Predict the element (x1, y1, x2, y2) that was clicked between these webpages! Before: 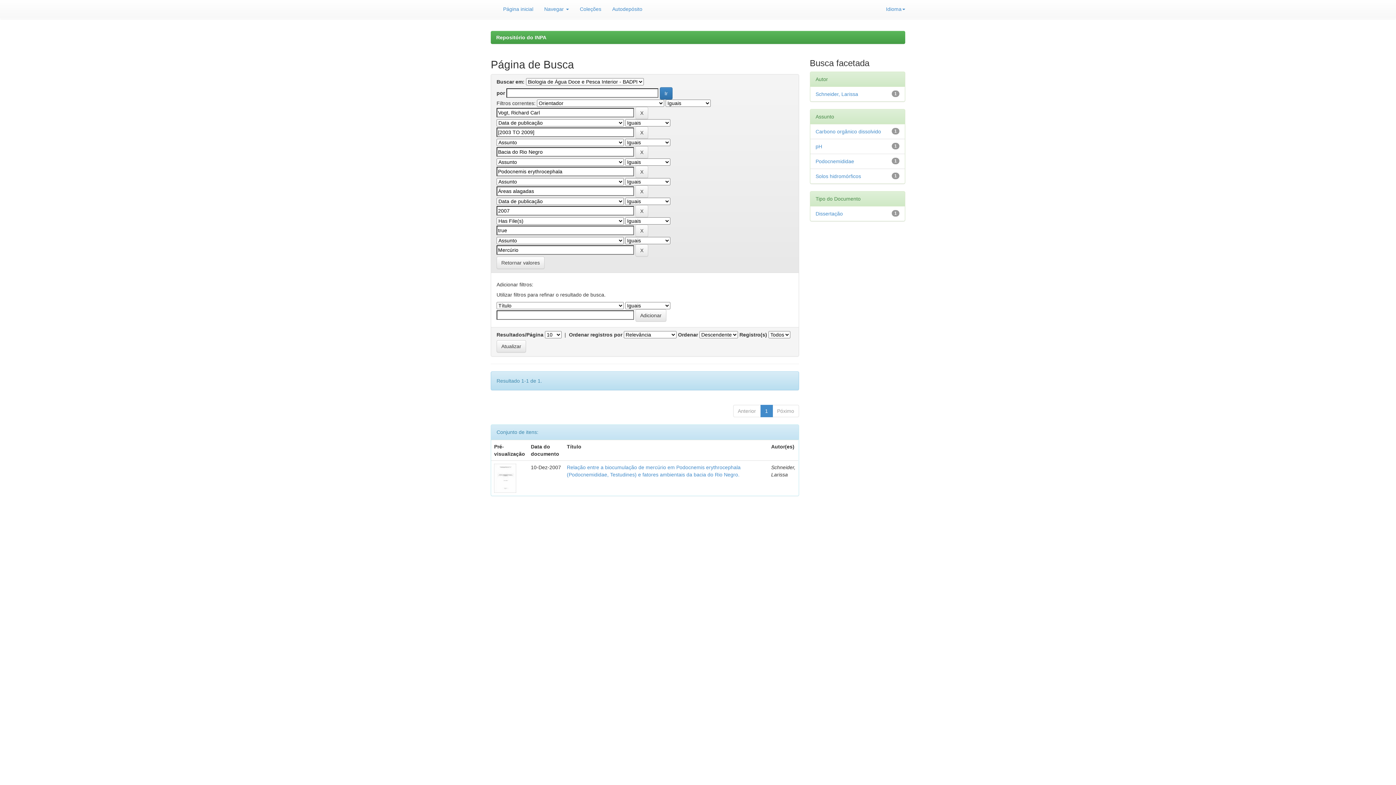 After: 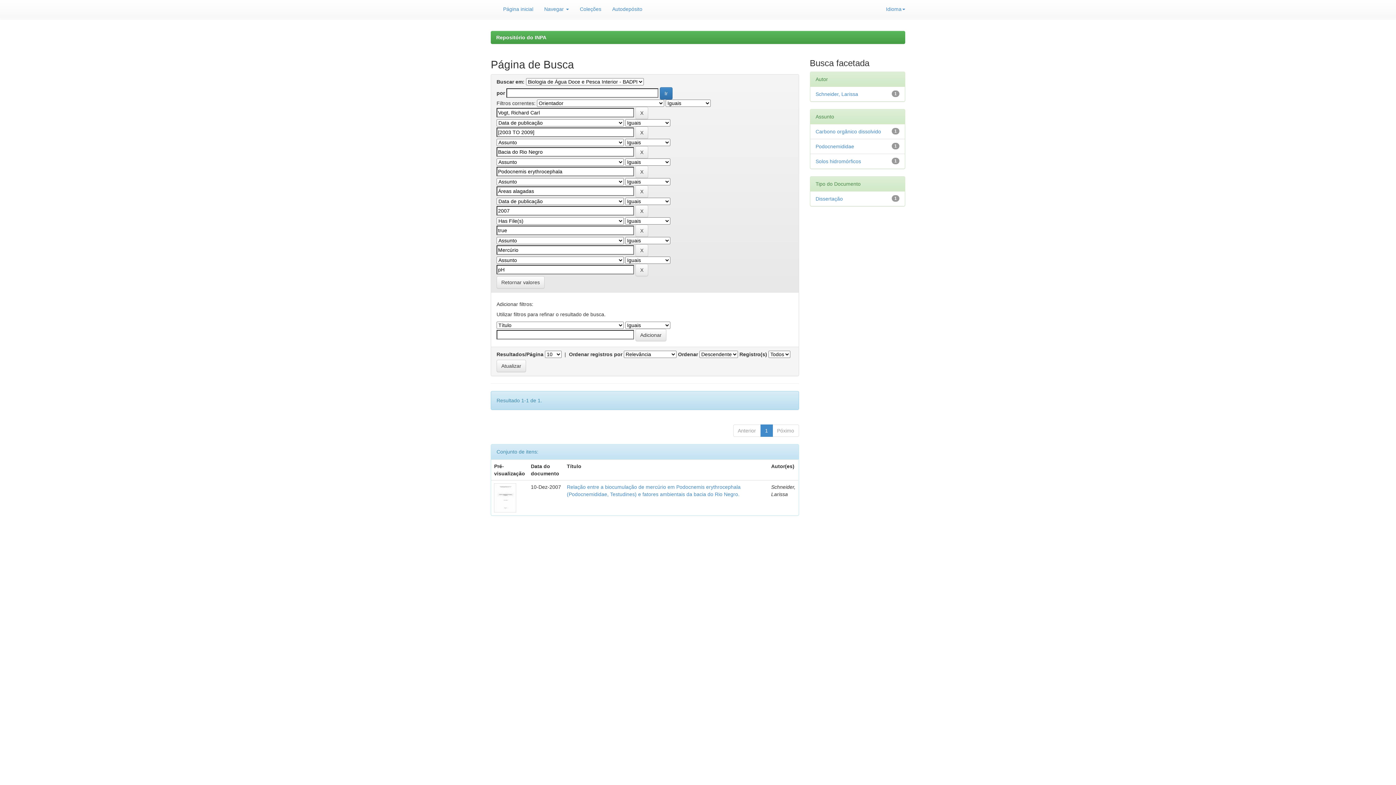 Action: bbox: (815, 143, 822, 149) label: pH